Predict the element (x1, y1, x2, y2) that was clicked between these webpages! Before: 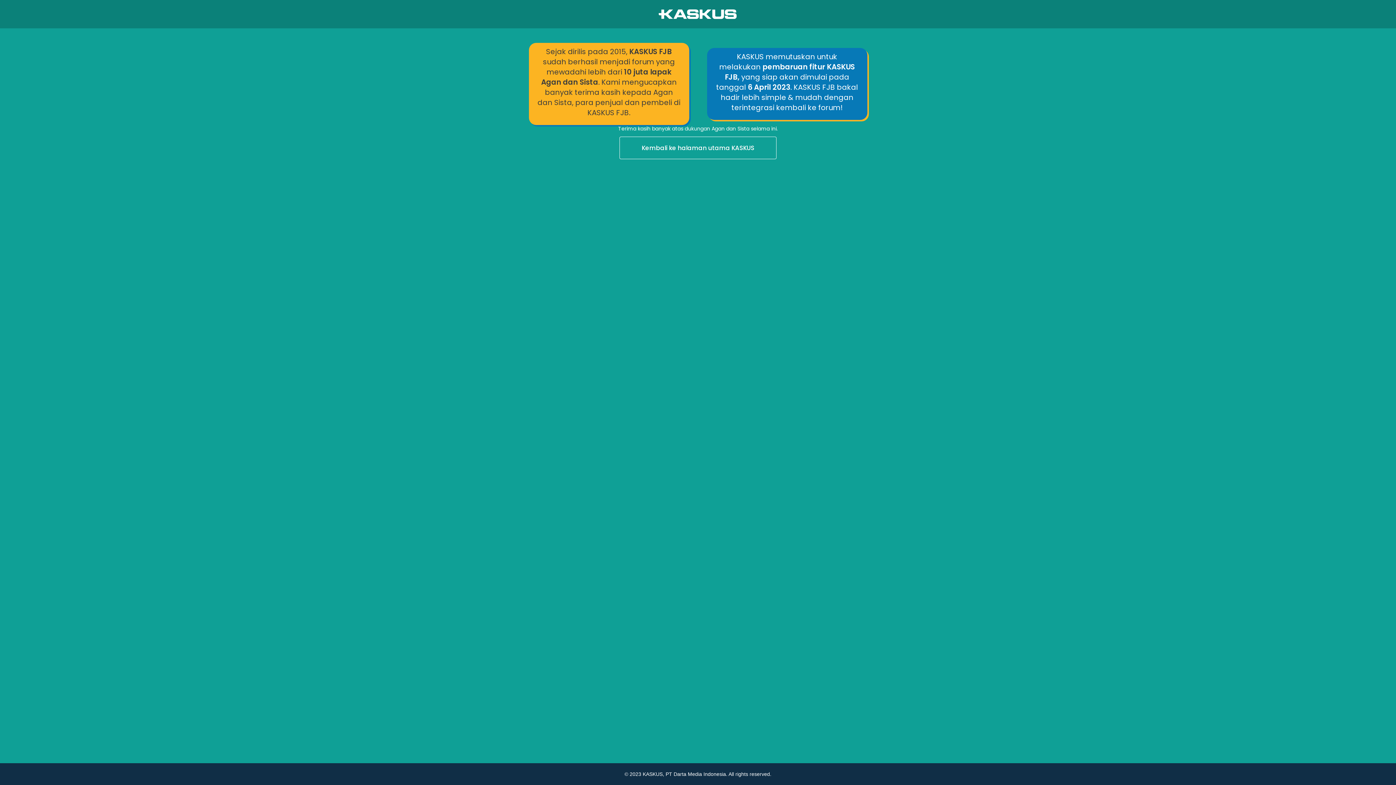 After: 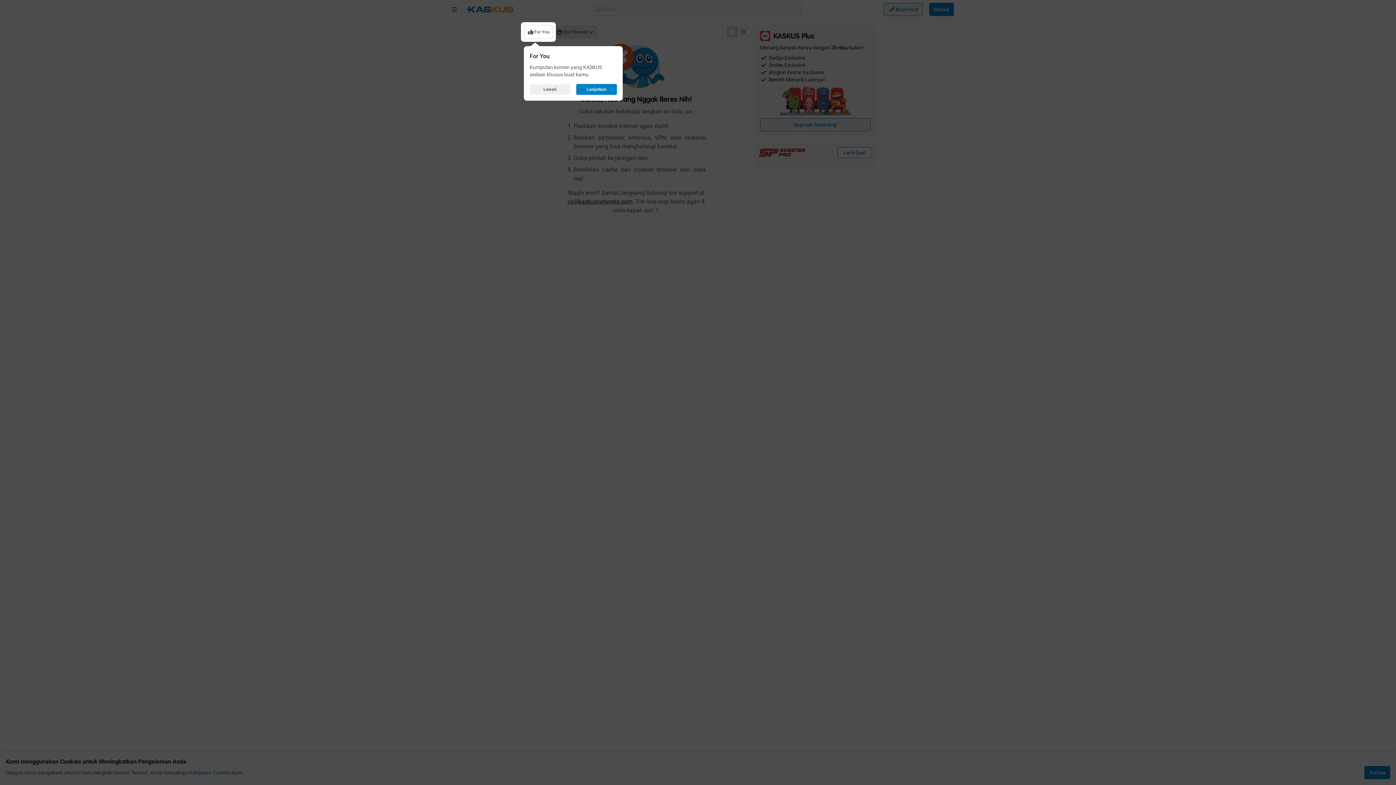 Action: label: Kembali ke halaman utama KASKUS bbox: (0, 136, 1396, 160)